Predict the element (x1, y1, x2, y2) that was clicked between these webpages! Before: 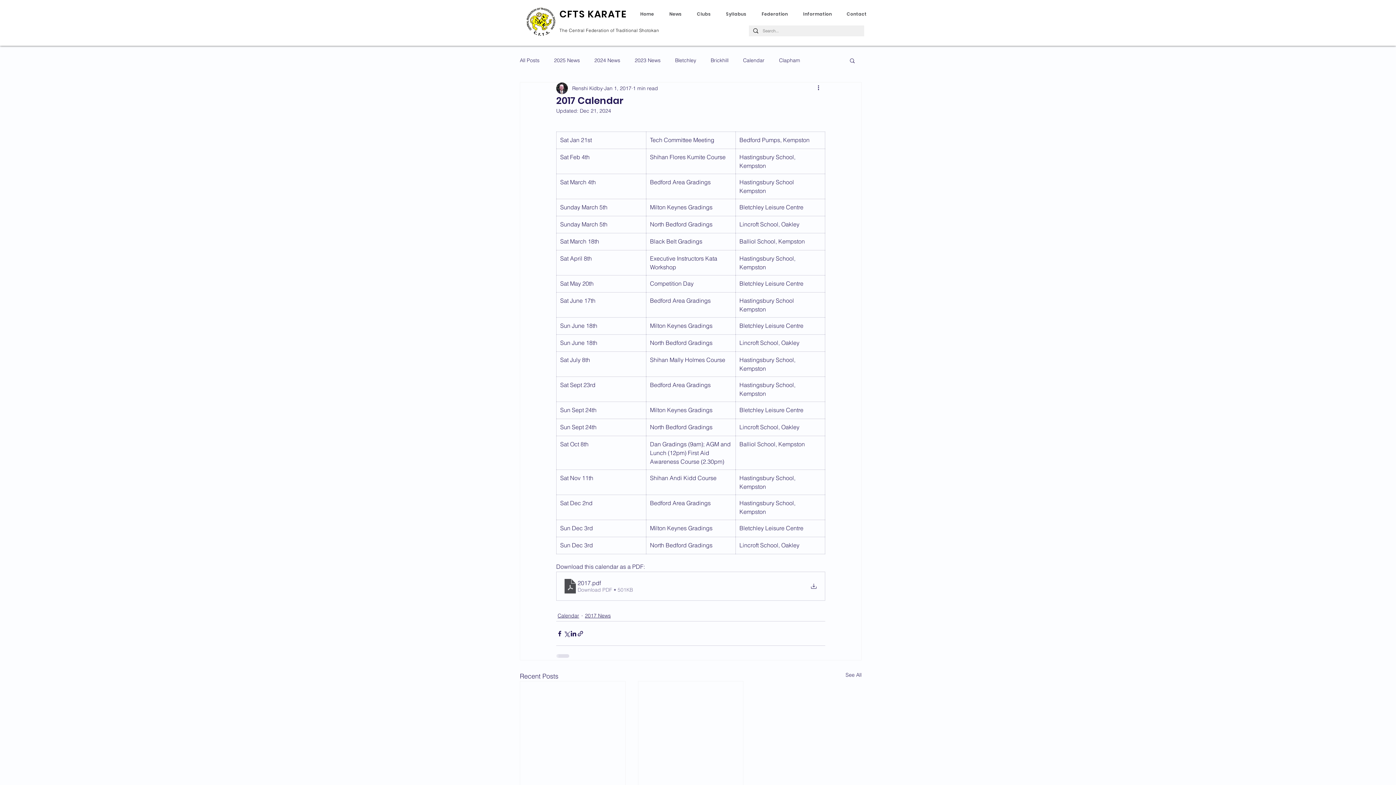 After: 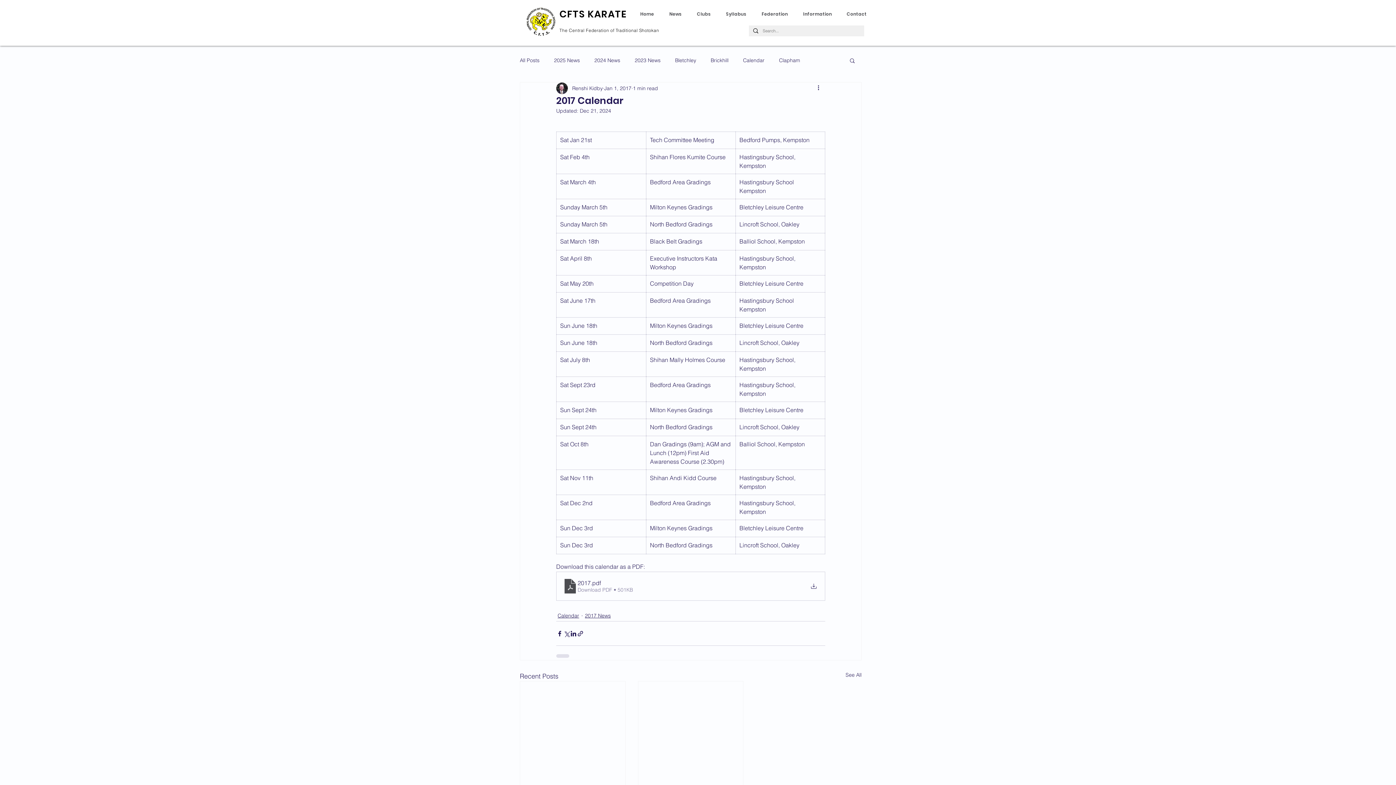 Action: bbox: (797, 9, 841, 18) label: Information